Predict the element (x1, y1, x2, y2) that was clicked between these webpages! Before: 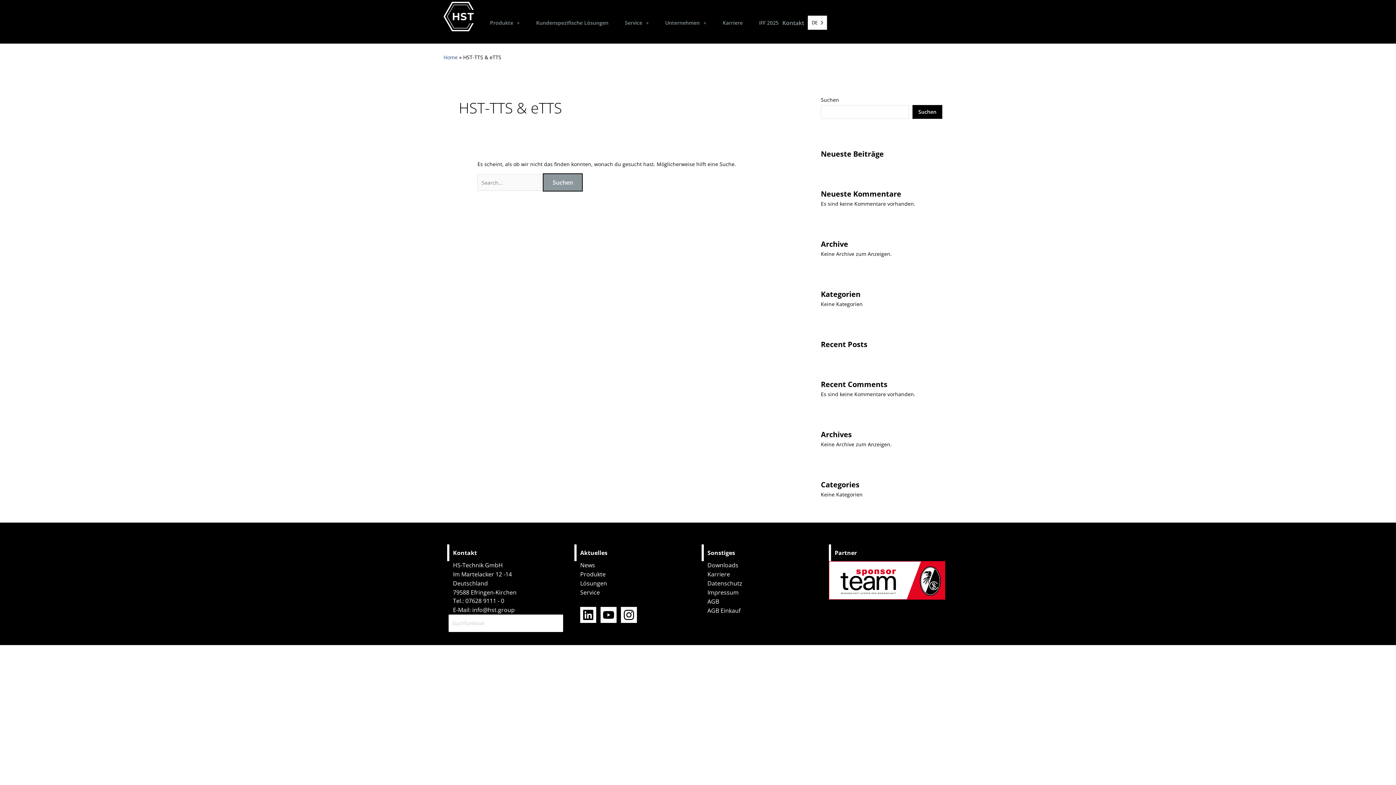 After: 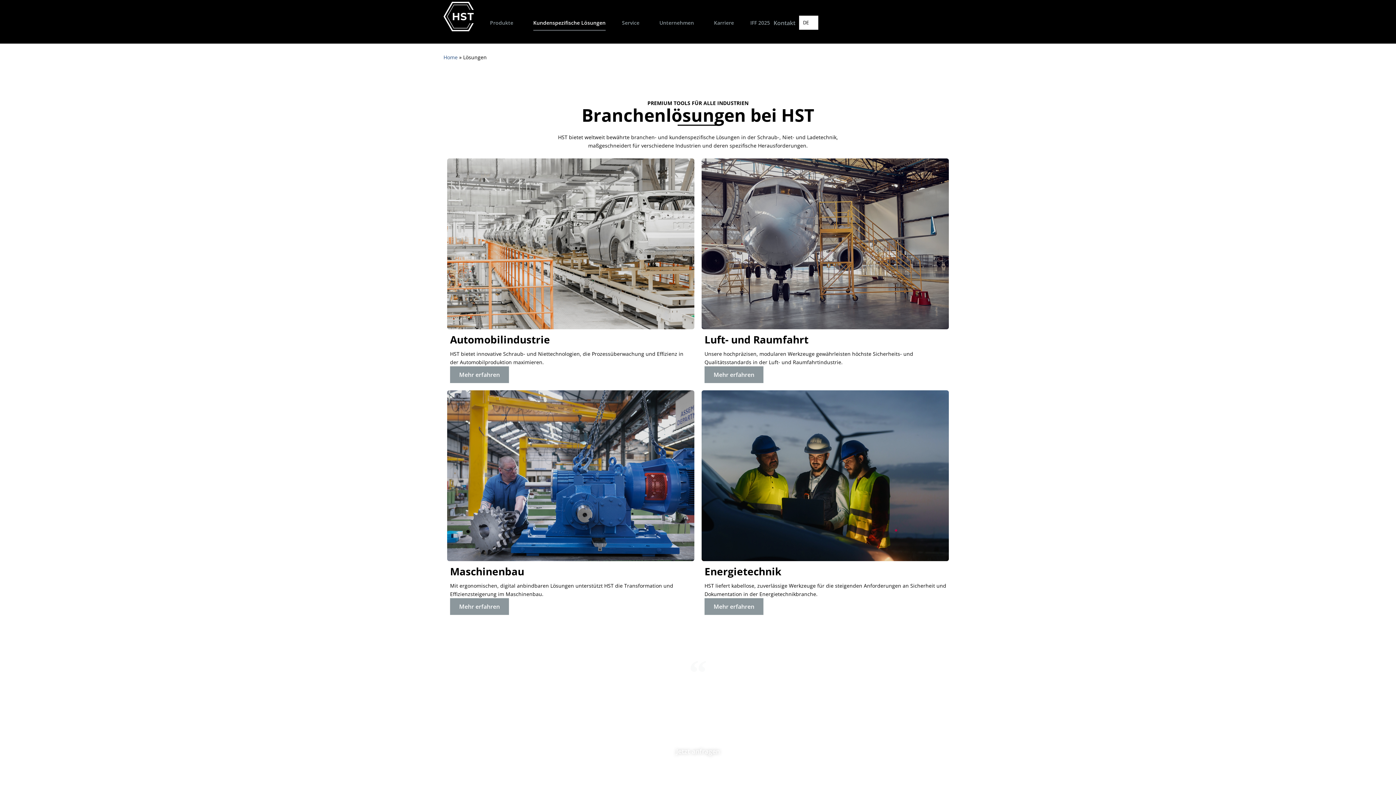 Action: bbox: (580, 579, 694, 587) label: Lösungen